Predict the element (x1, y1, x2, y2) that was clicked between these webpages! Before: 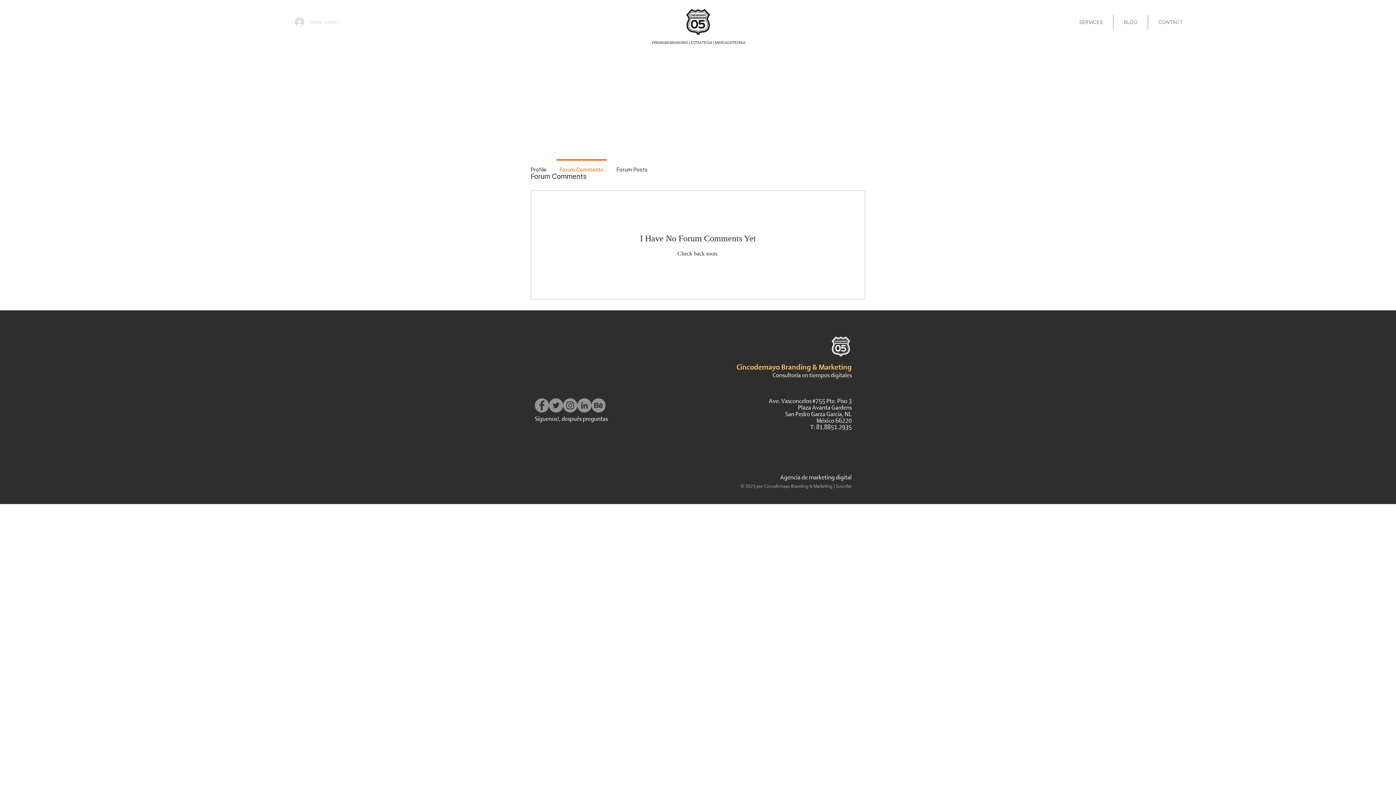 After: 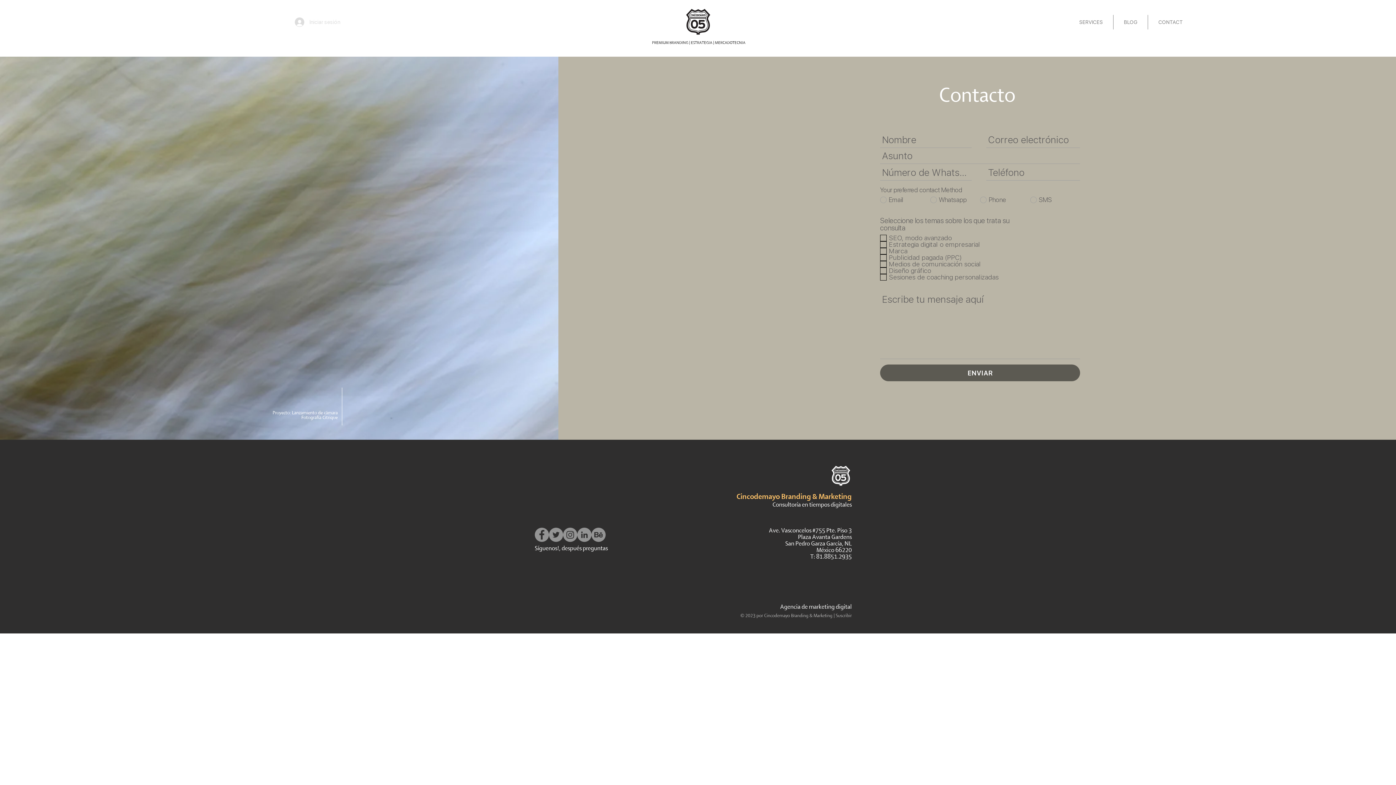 Action: label: CONTACT bbox: (1148, 14, 1193, 29)